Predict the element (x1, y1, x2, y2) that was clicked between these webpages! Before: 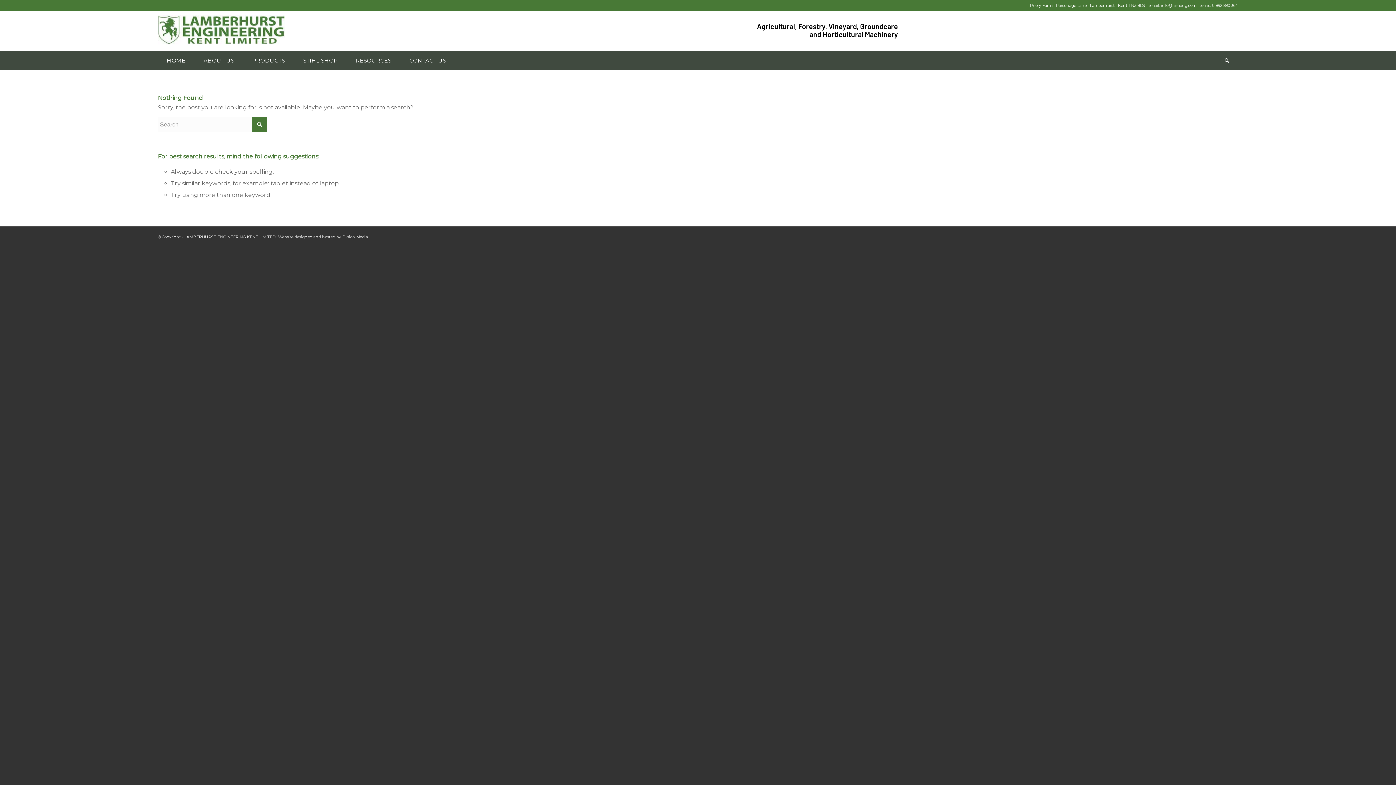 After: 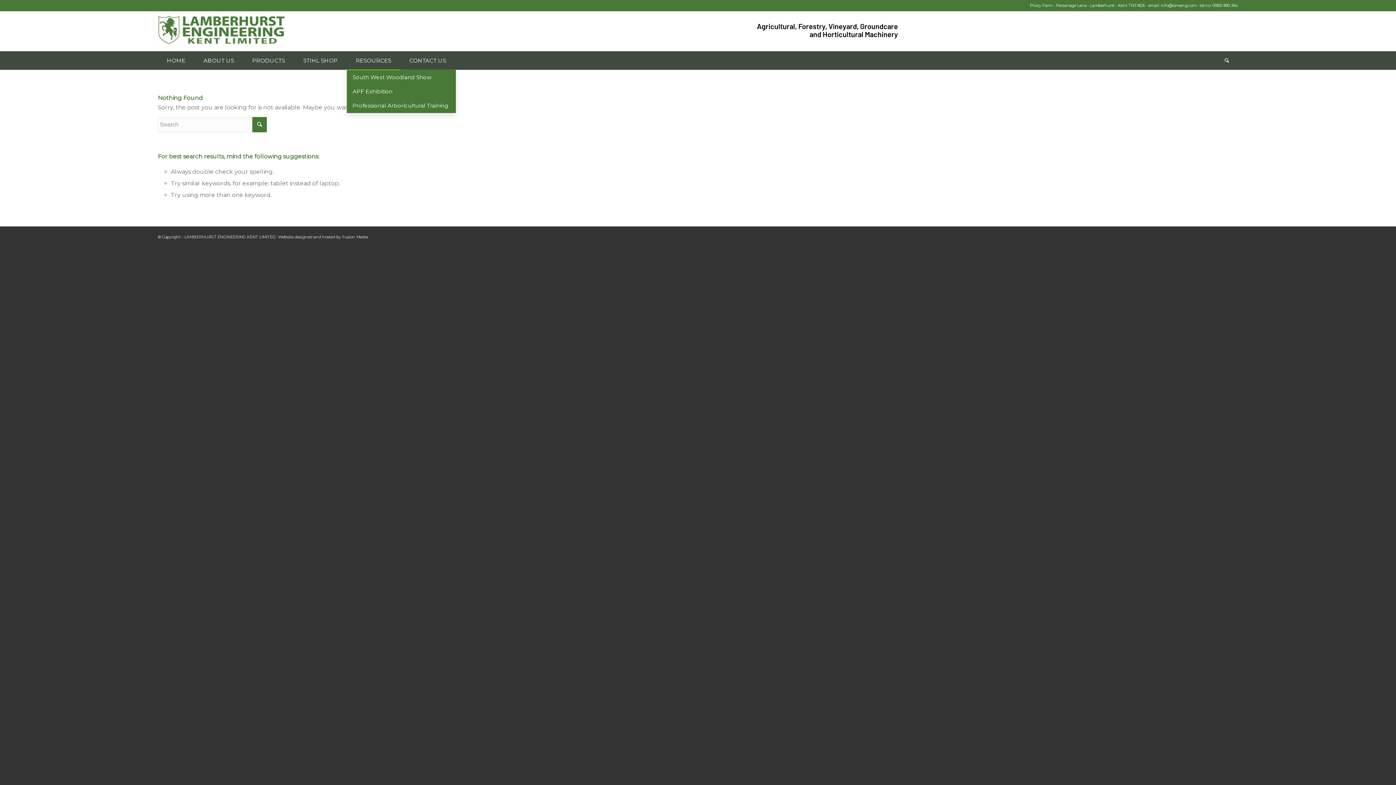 Action: bbox: (346, 51, 400, 69) label: RESOURCES